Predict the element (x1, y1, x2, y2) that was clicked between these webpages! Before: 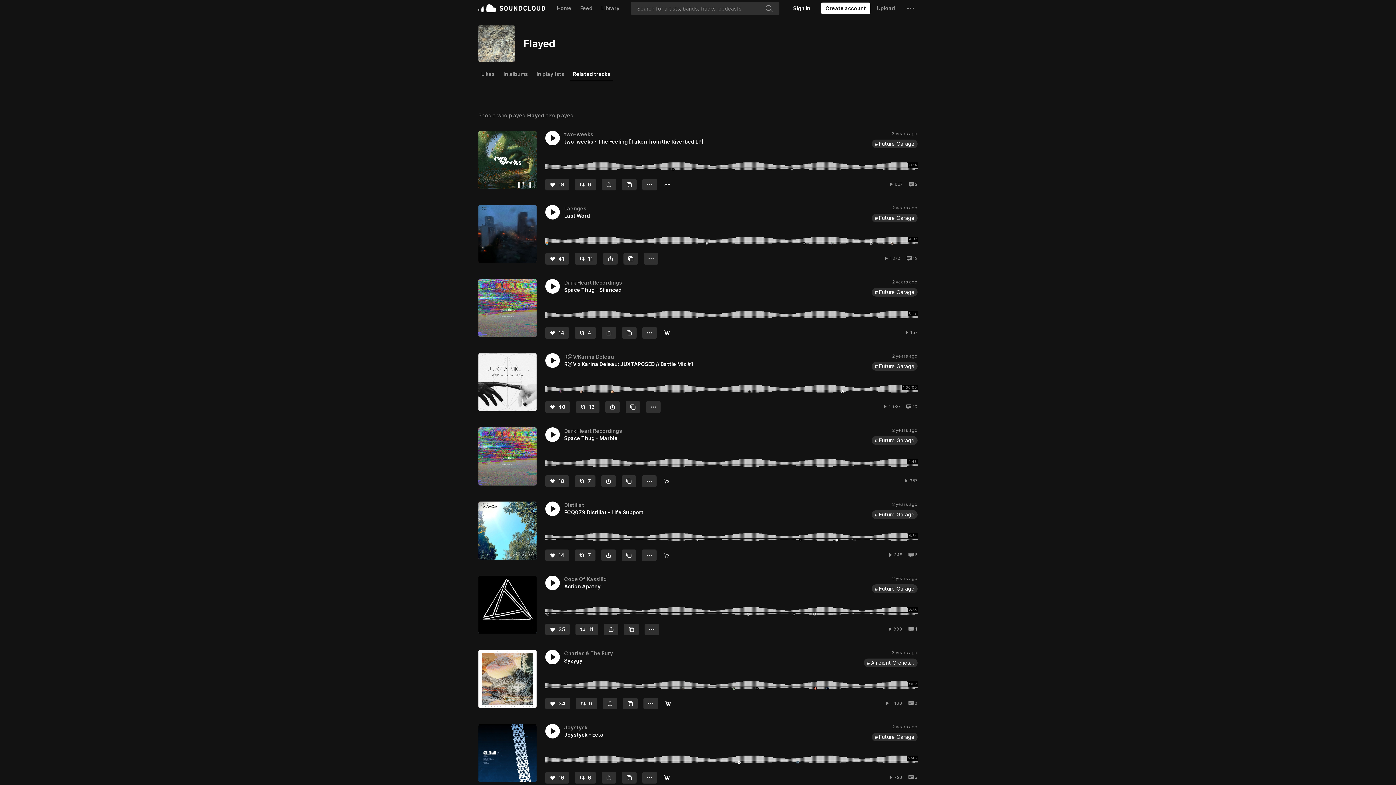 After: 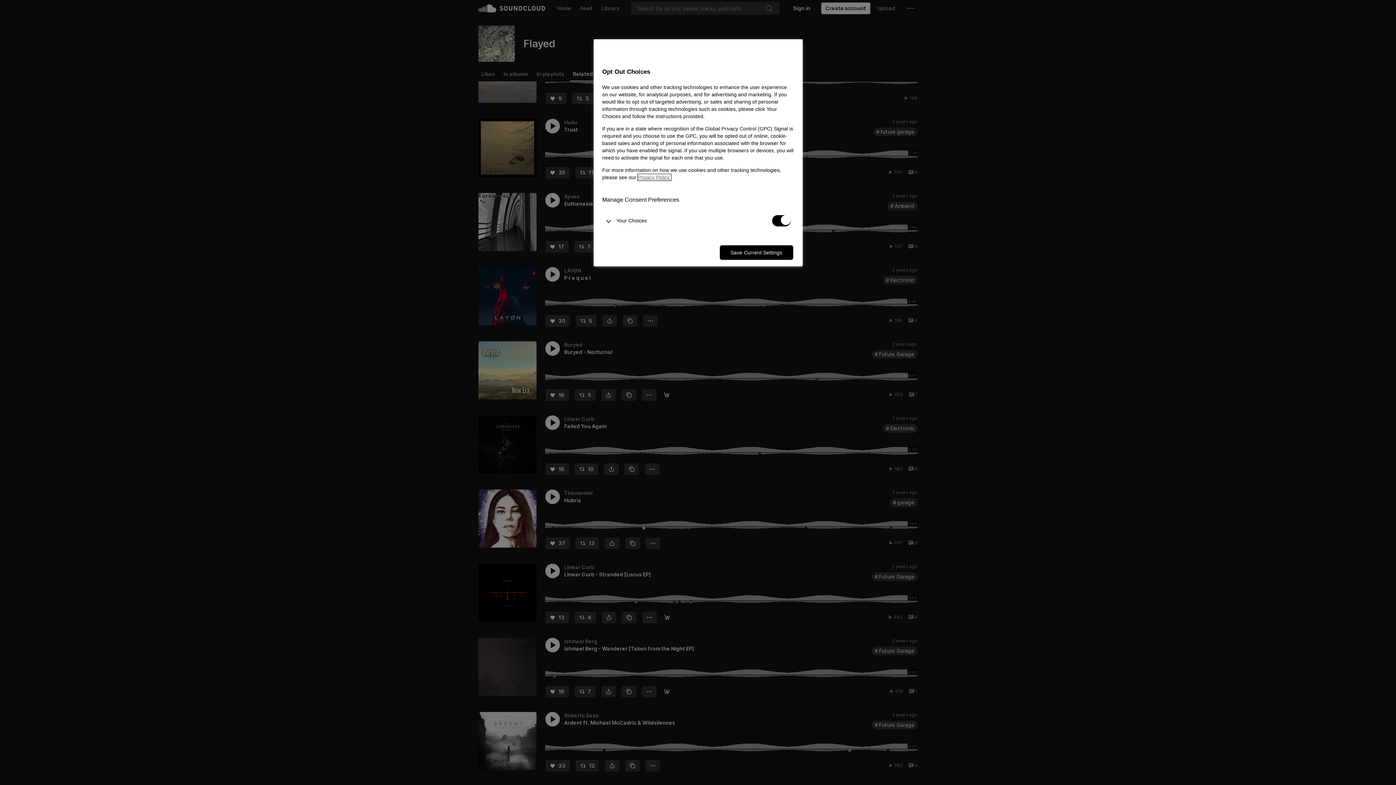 Action: label: Cookie Manager bbox: (555, 268, 595, 274)